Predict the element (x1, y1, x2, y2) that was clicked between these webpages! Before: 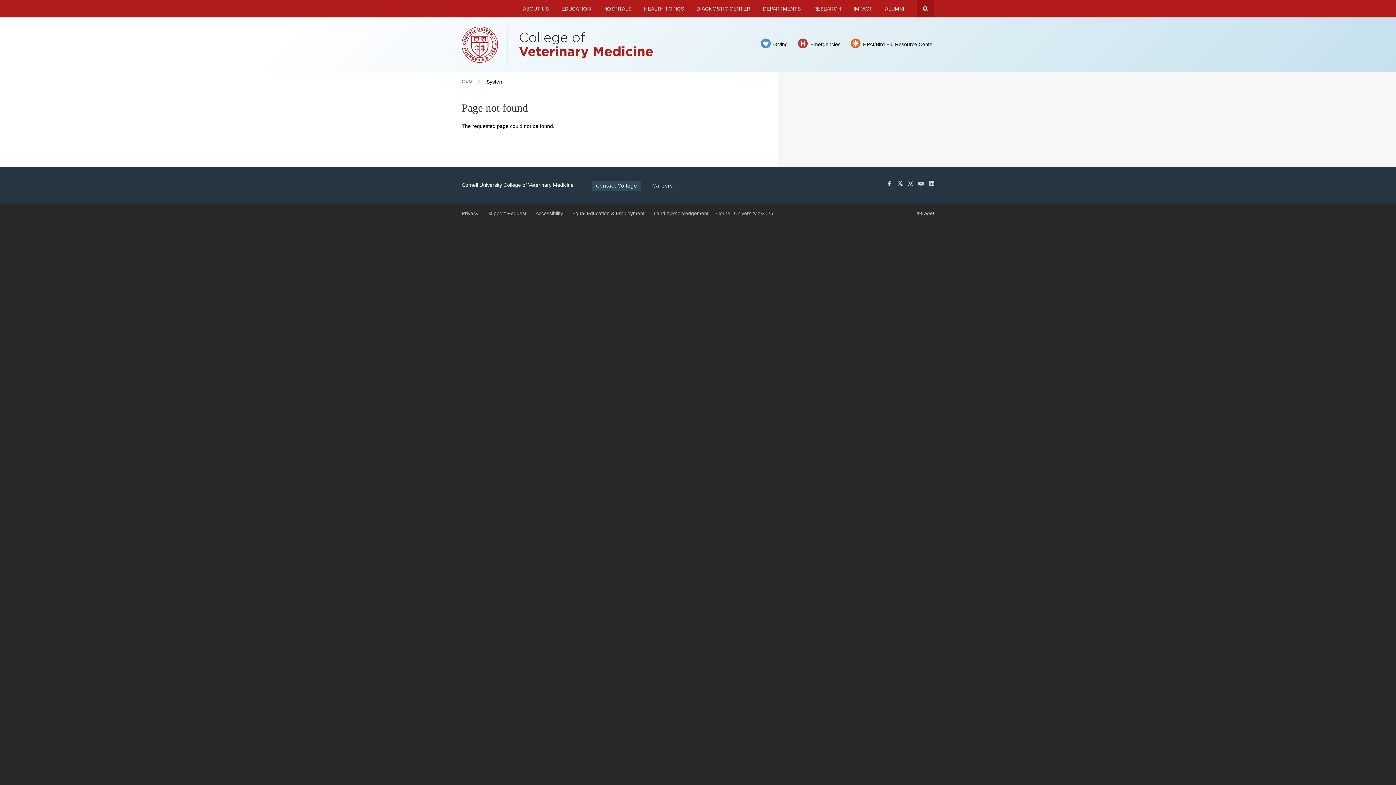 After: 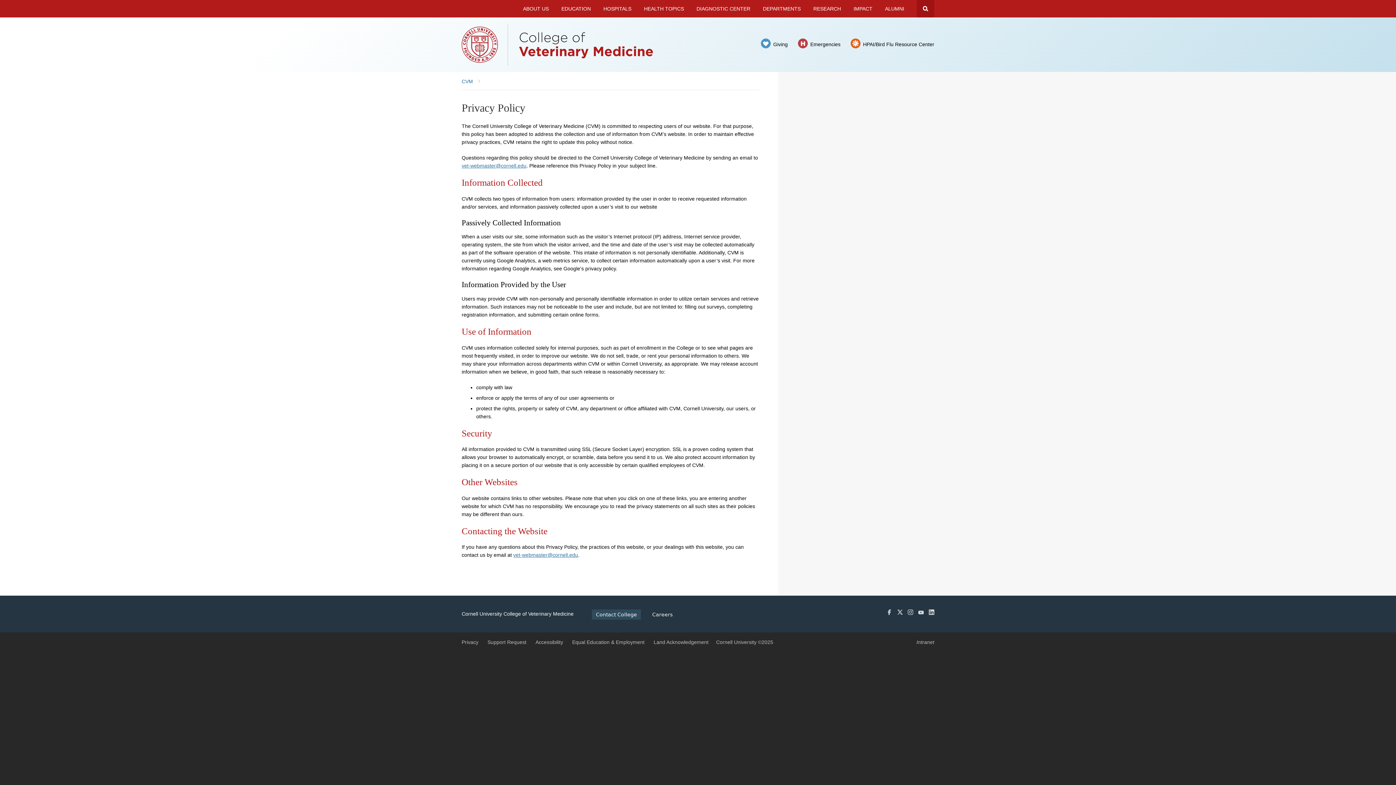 Action: bbox: (461, 209, 478, 217) label: Privacy